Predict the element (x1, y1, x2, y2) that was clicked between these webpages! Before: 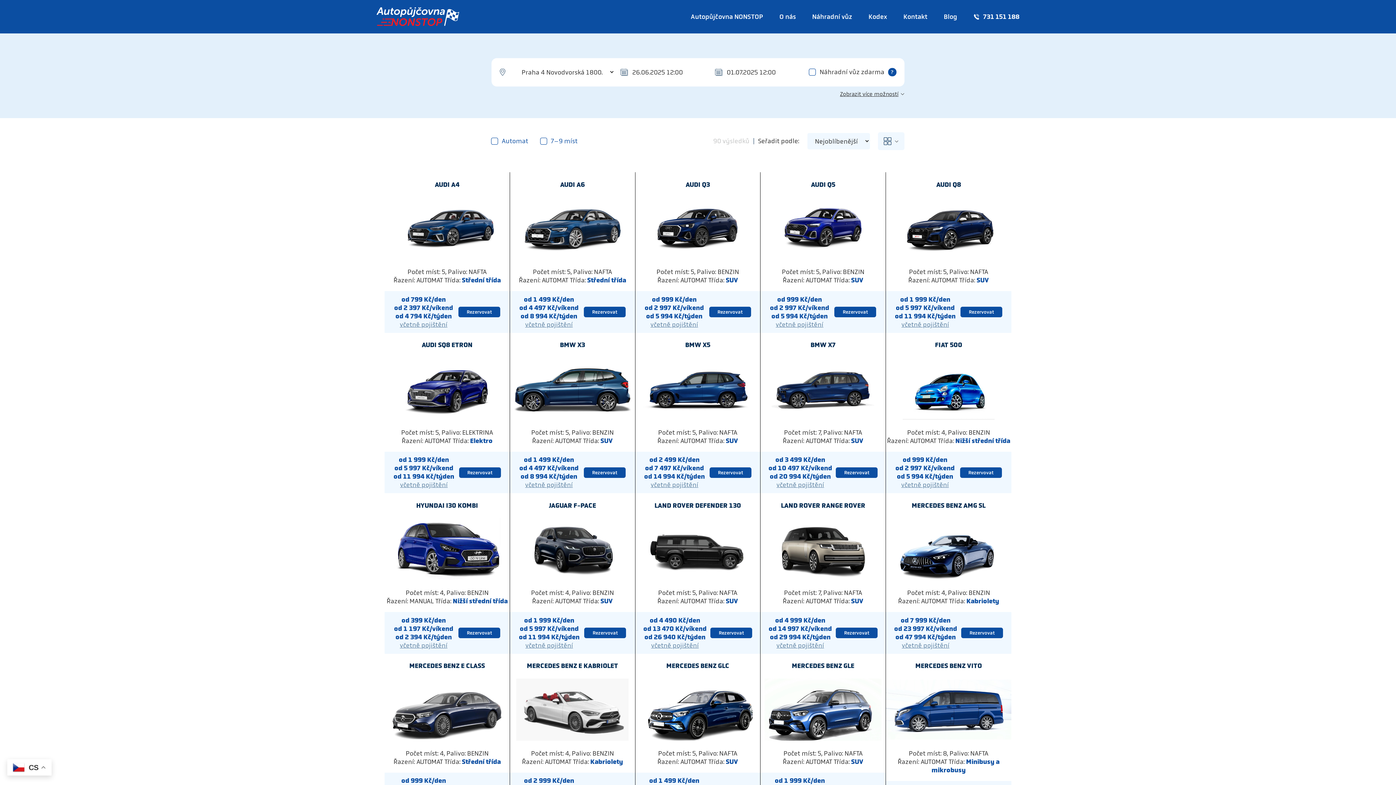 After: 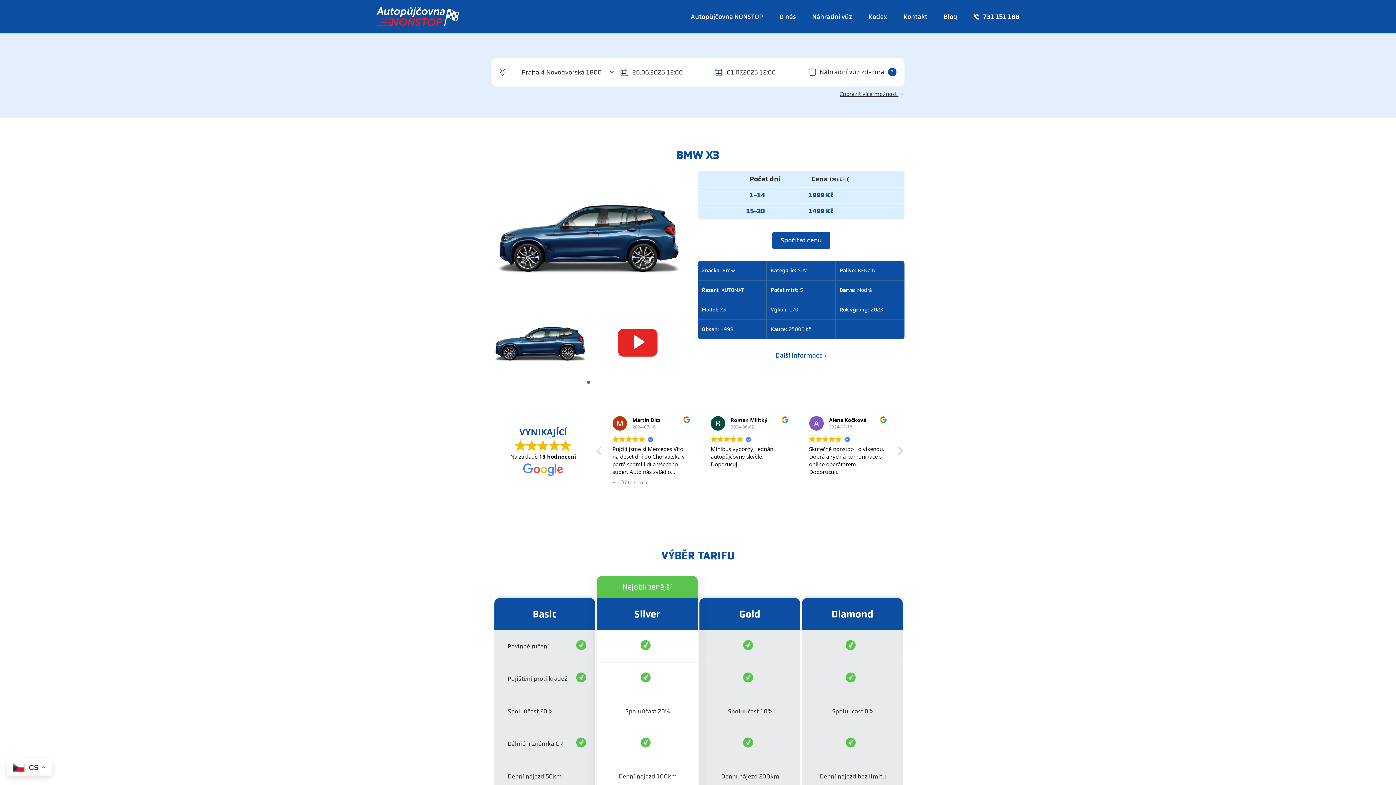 Action: bbox: (510, 414, 635, 421)